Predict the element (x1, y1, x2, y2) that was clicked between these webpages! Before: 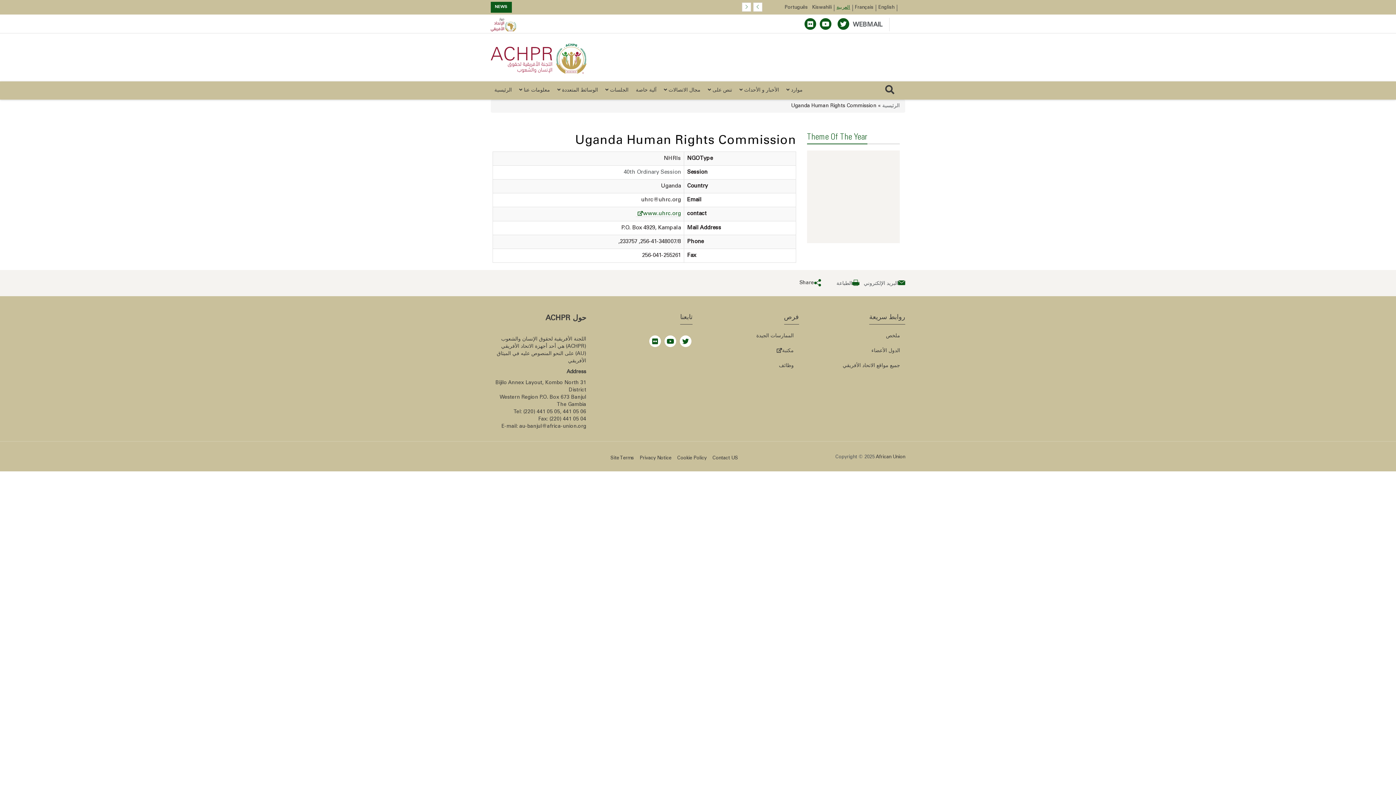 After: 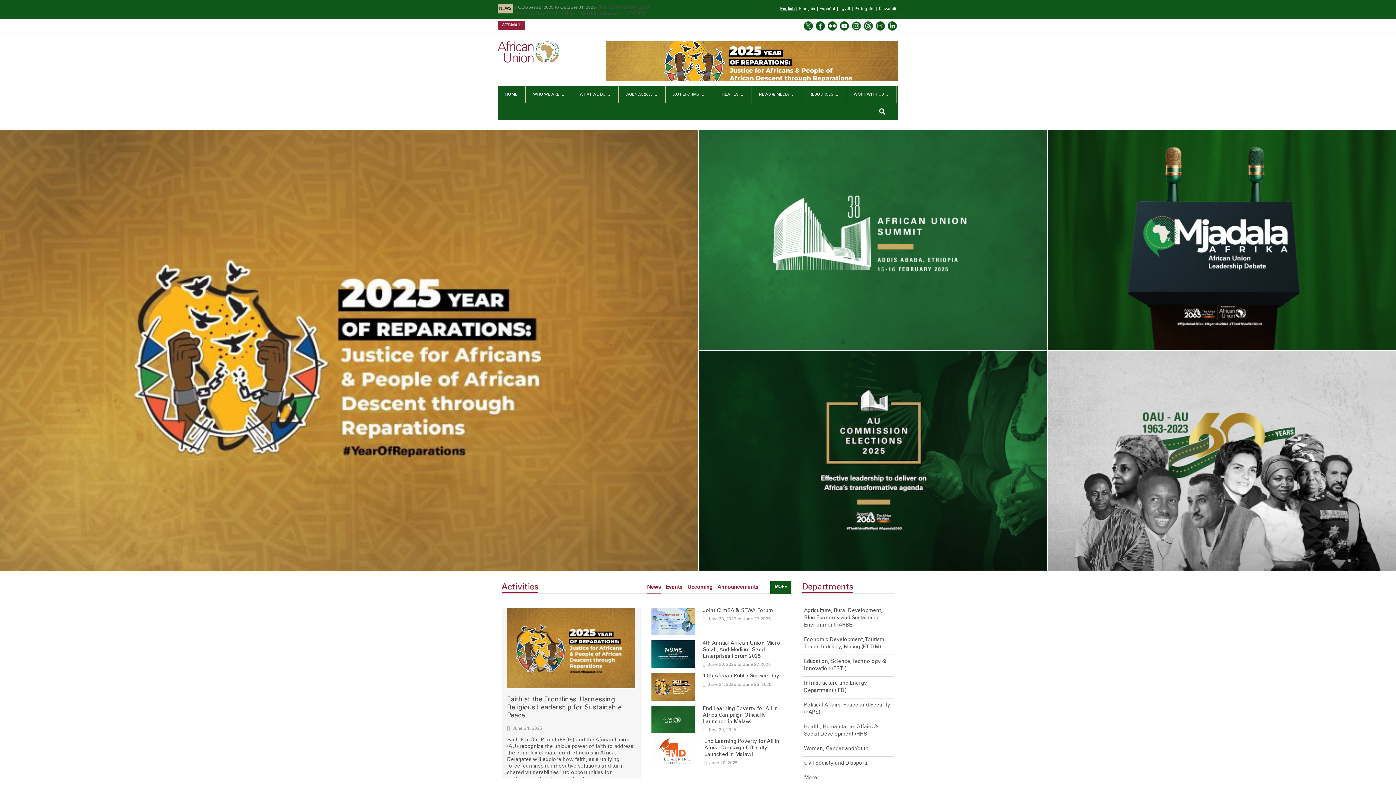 Action: bbox: (876, 464, 905, 469) label: African Union